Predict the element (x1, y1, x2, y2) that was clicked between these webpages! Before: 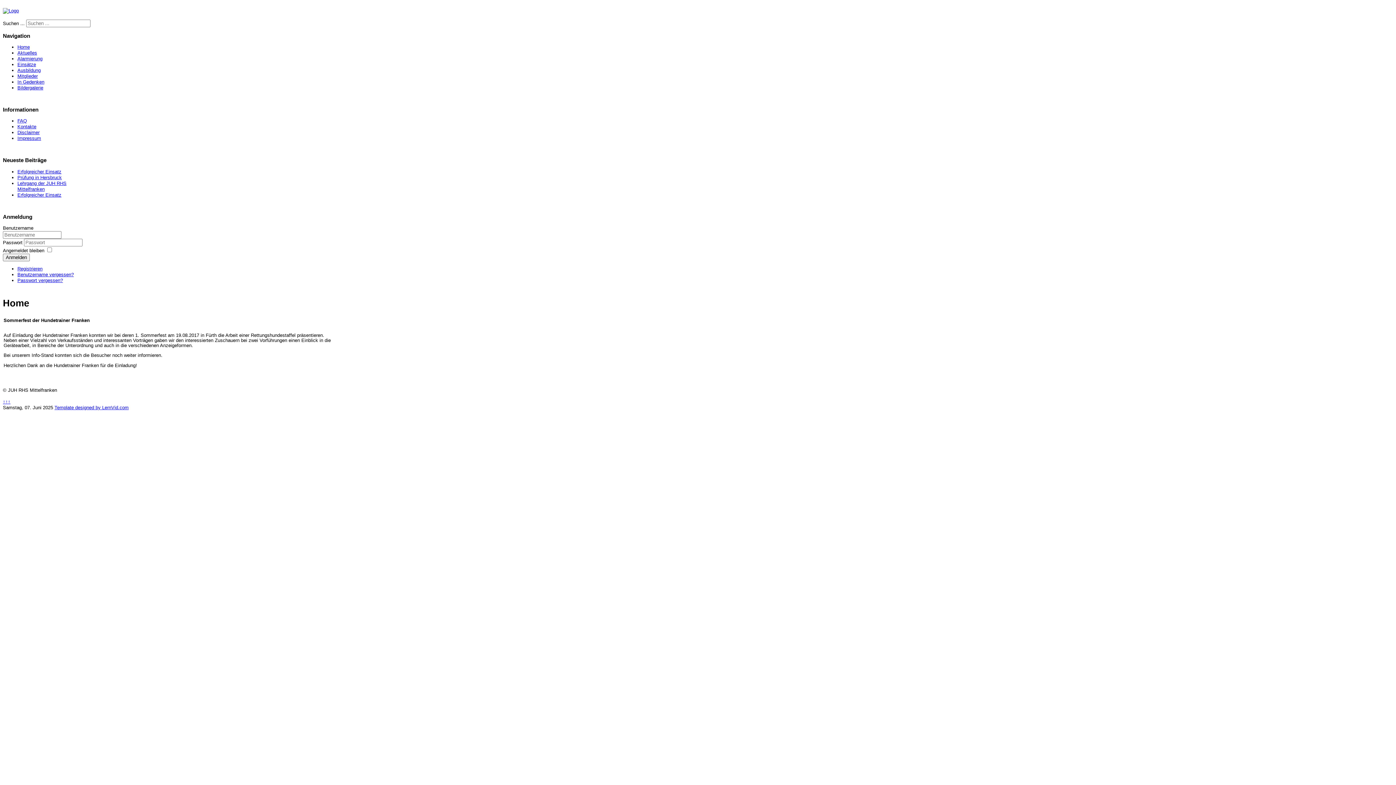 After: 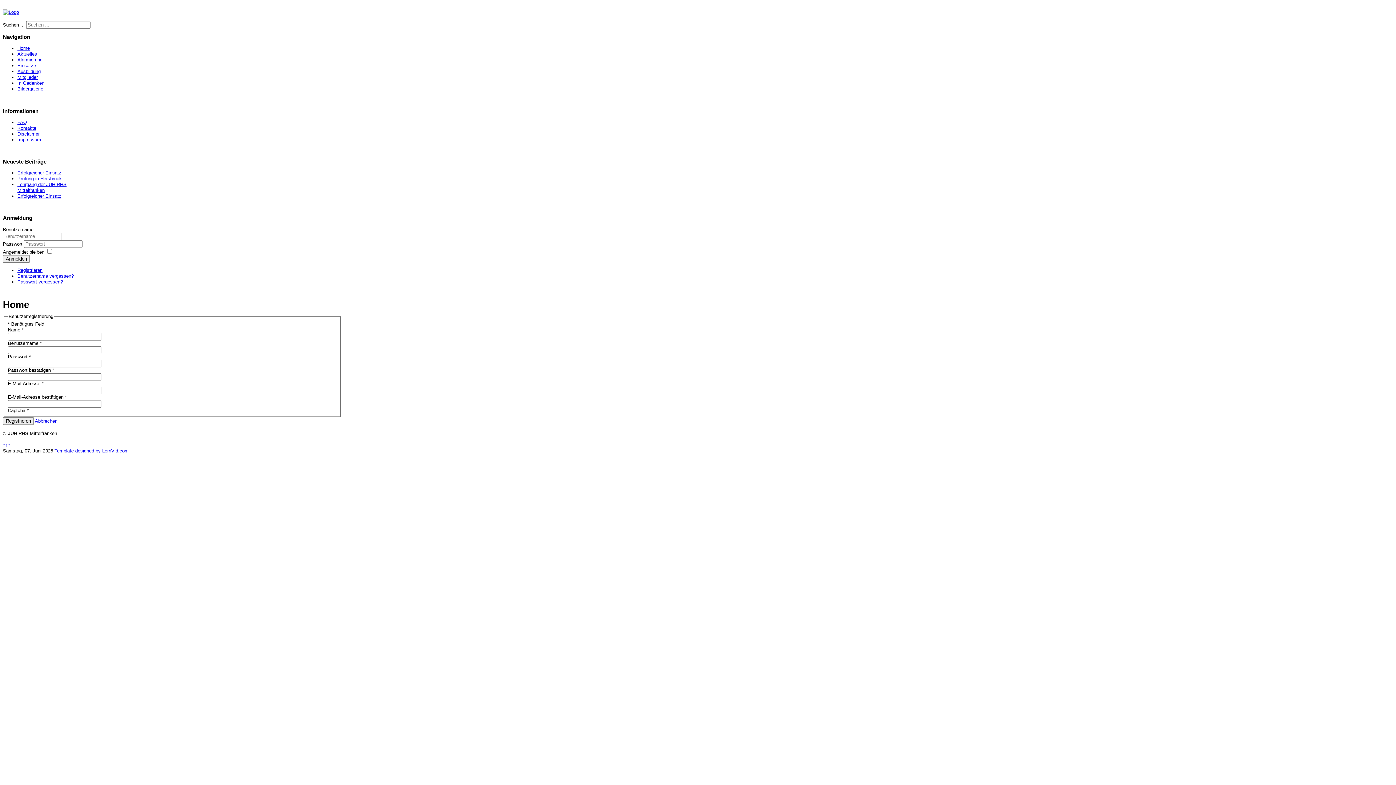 Action: label: Registrieren bbox: (17, 266, 42, 271)